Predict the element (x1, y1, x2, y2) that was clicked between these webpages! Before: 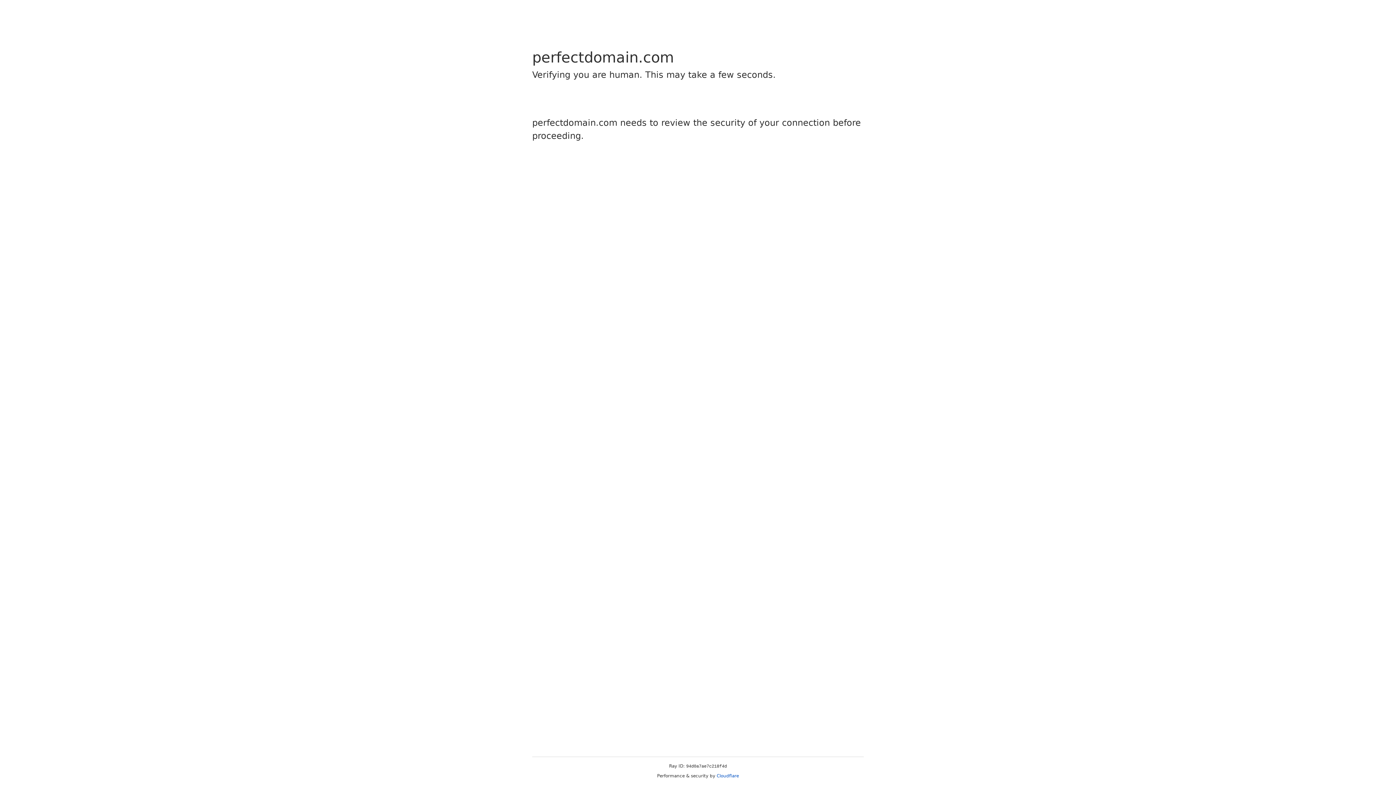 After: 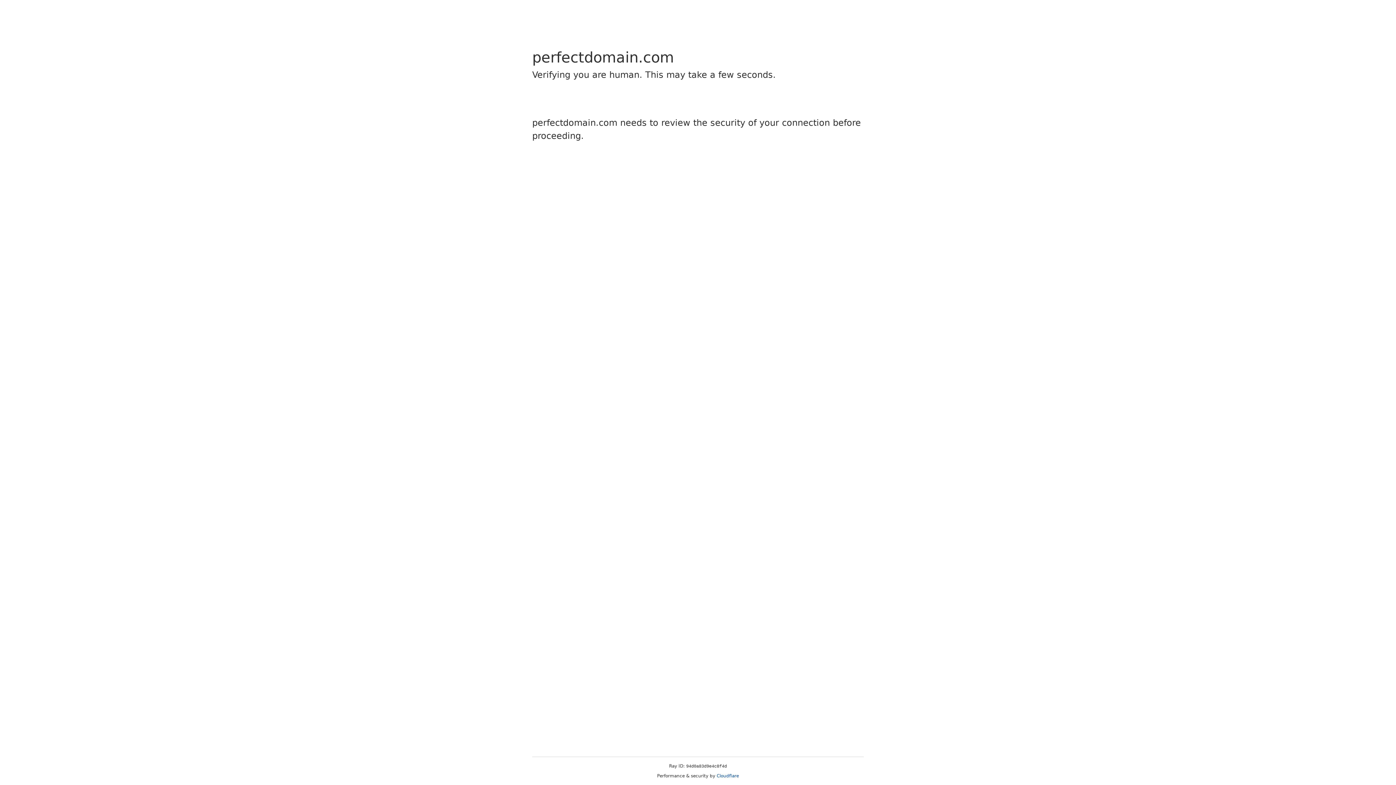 Action: bbox: (716, 773, 739, 778) label: Cloudflare